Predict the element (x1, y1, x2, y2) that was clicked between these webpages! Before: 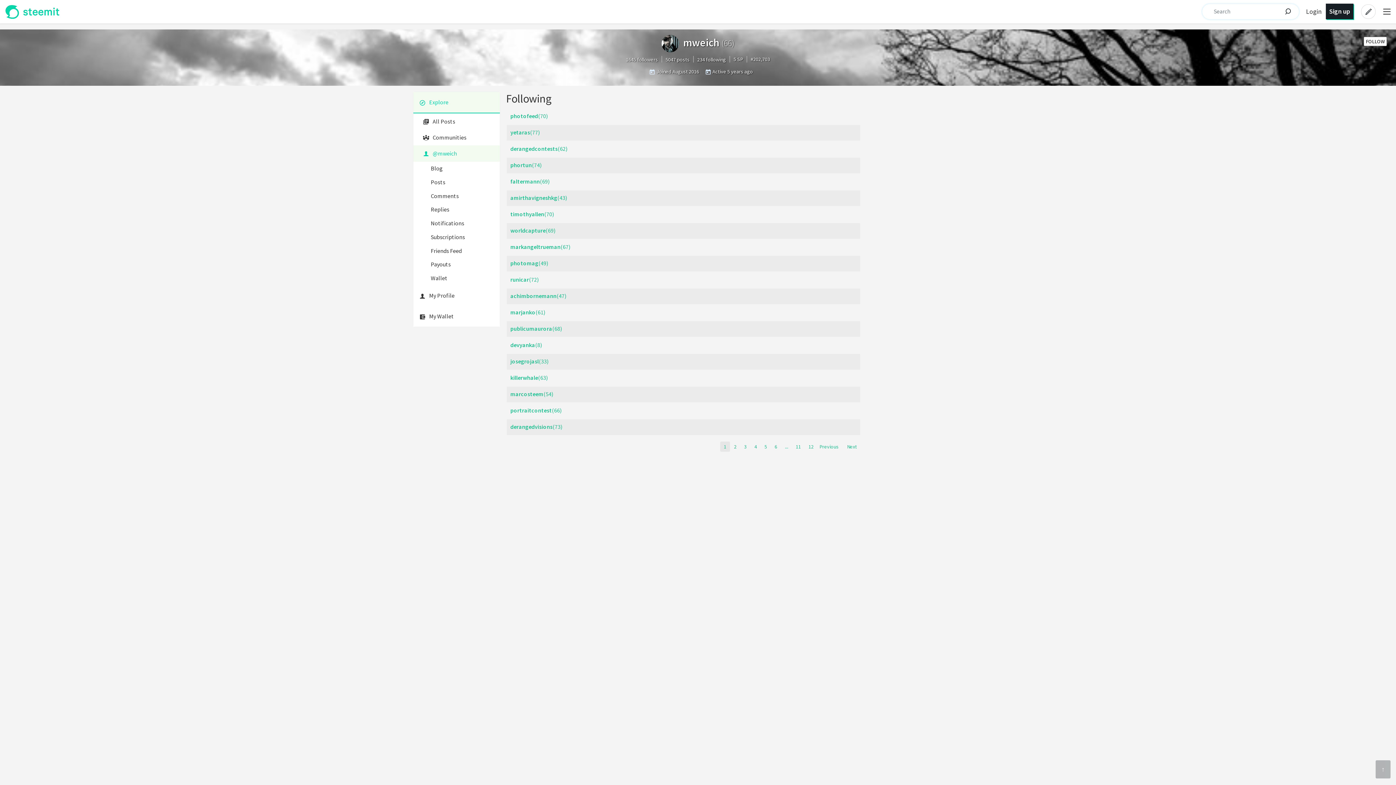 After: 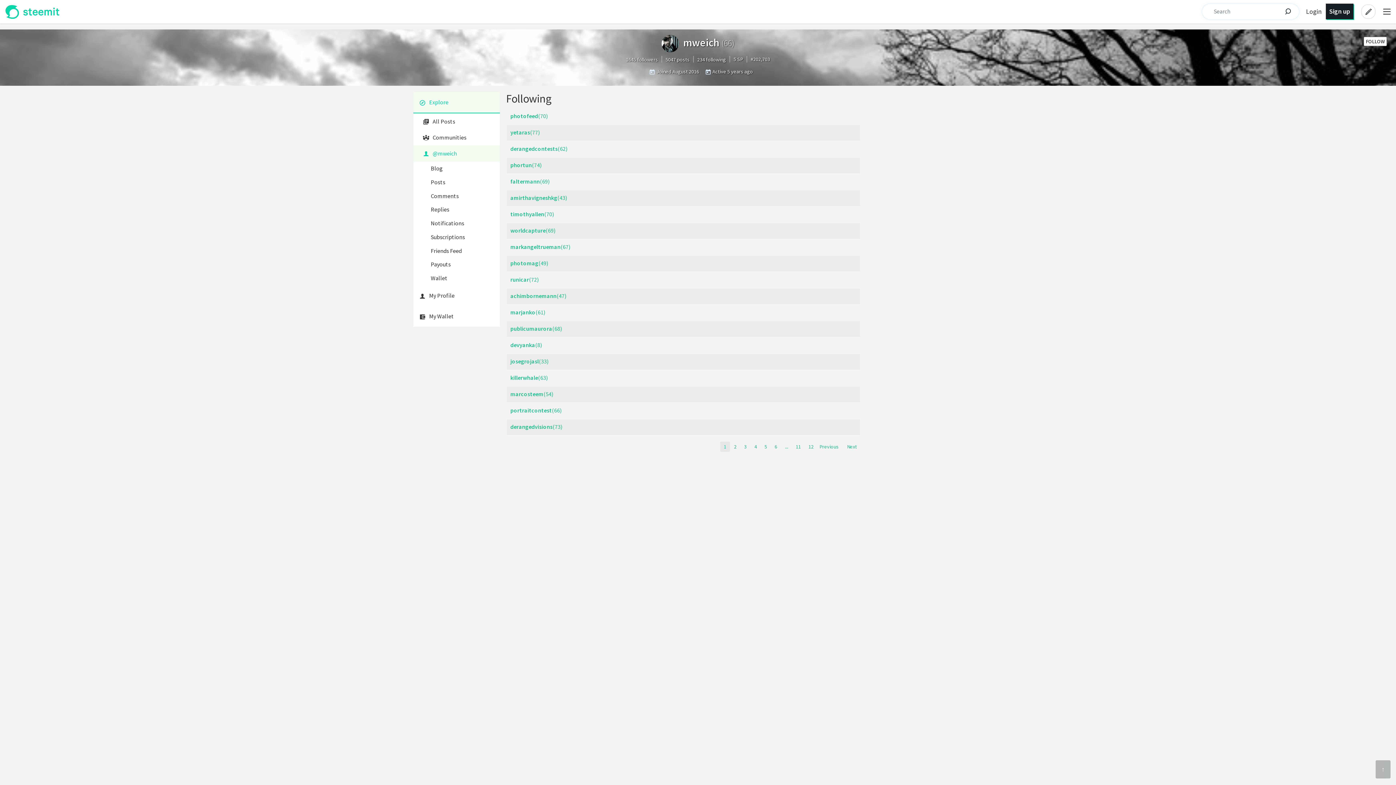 Action: bbox: (720, 441, 730, 452) label: Page 1 is your current page